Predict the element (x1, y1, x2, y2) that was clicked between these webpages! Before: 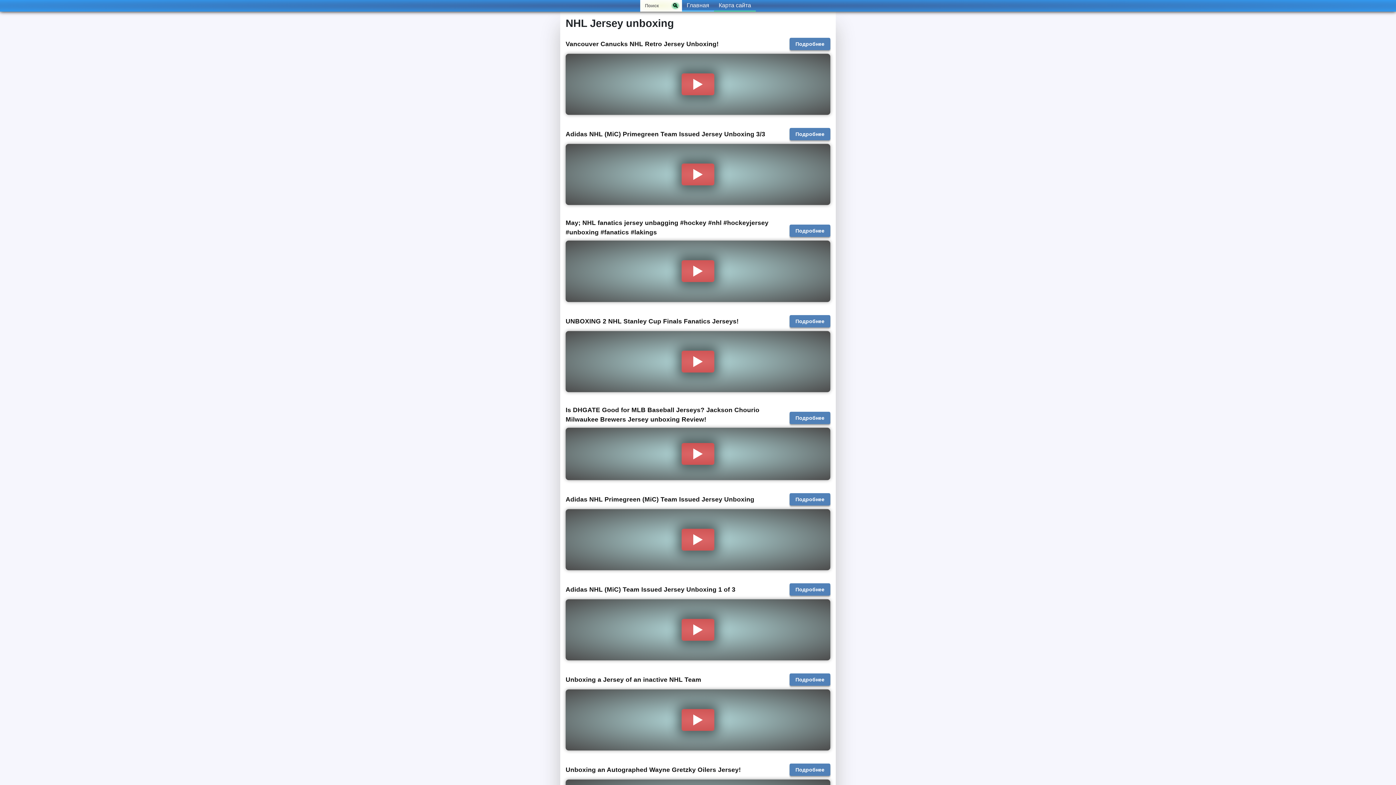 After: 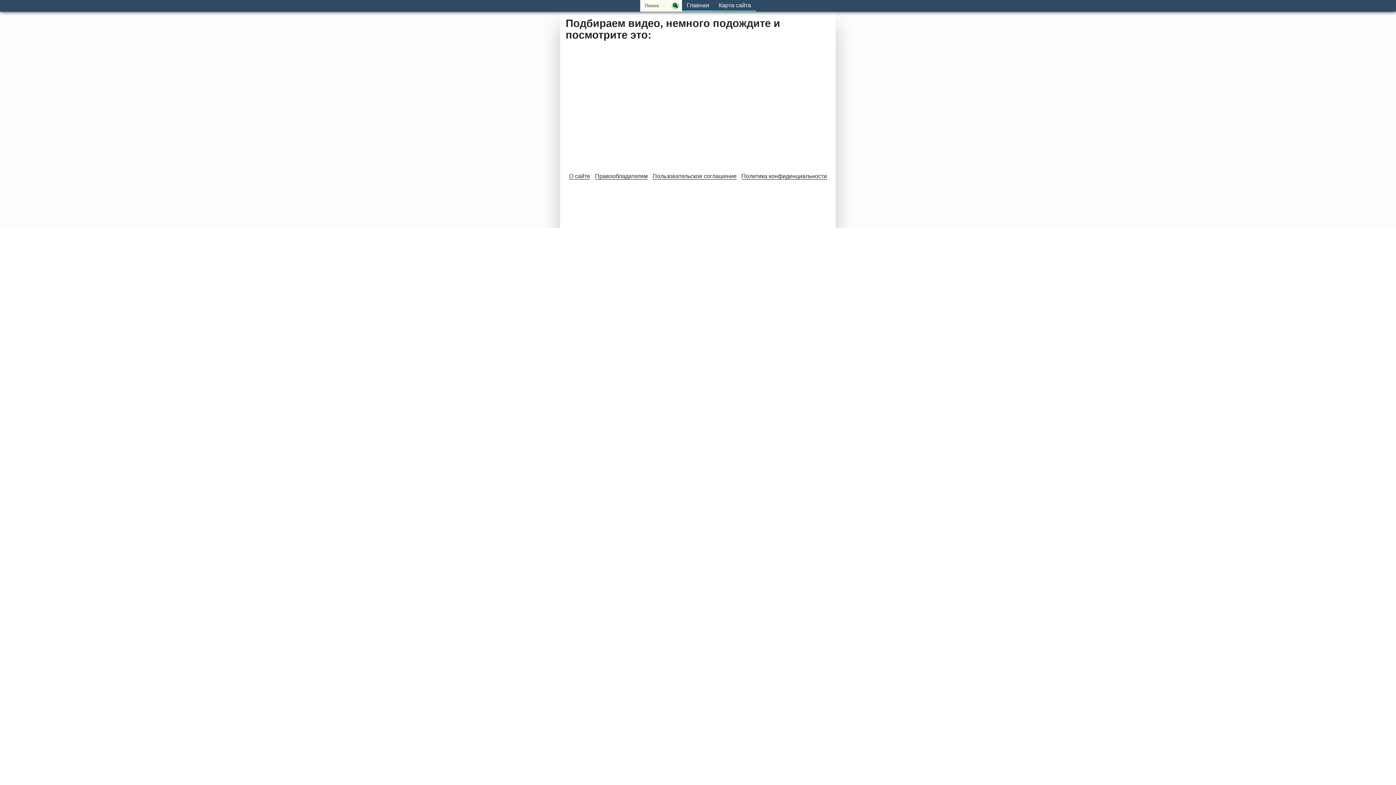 Action: label: Подробнее bbox: (789, 673, 830, 686)